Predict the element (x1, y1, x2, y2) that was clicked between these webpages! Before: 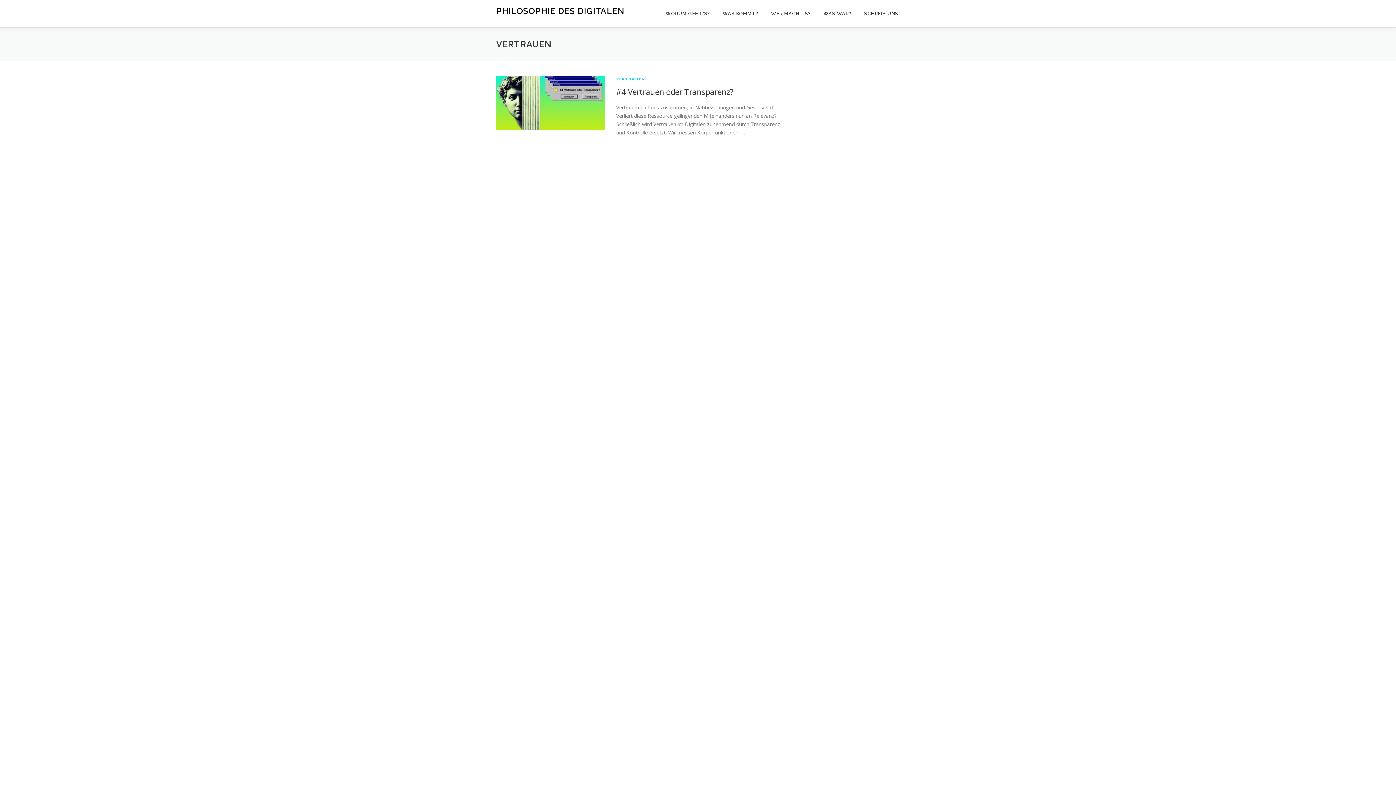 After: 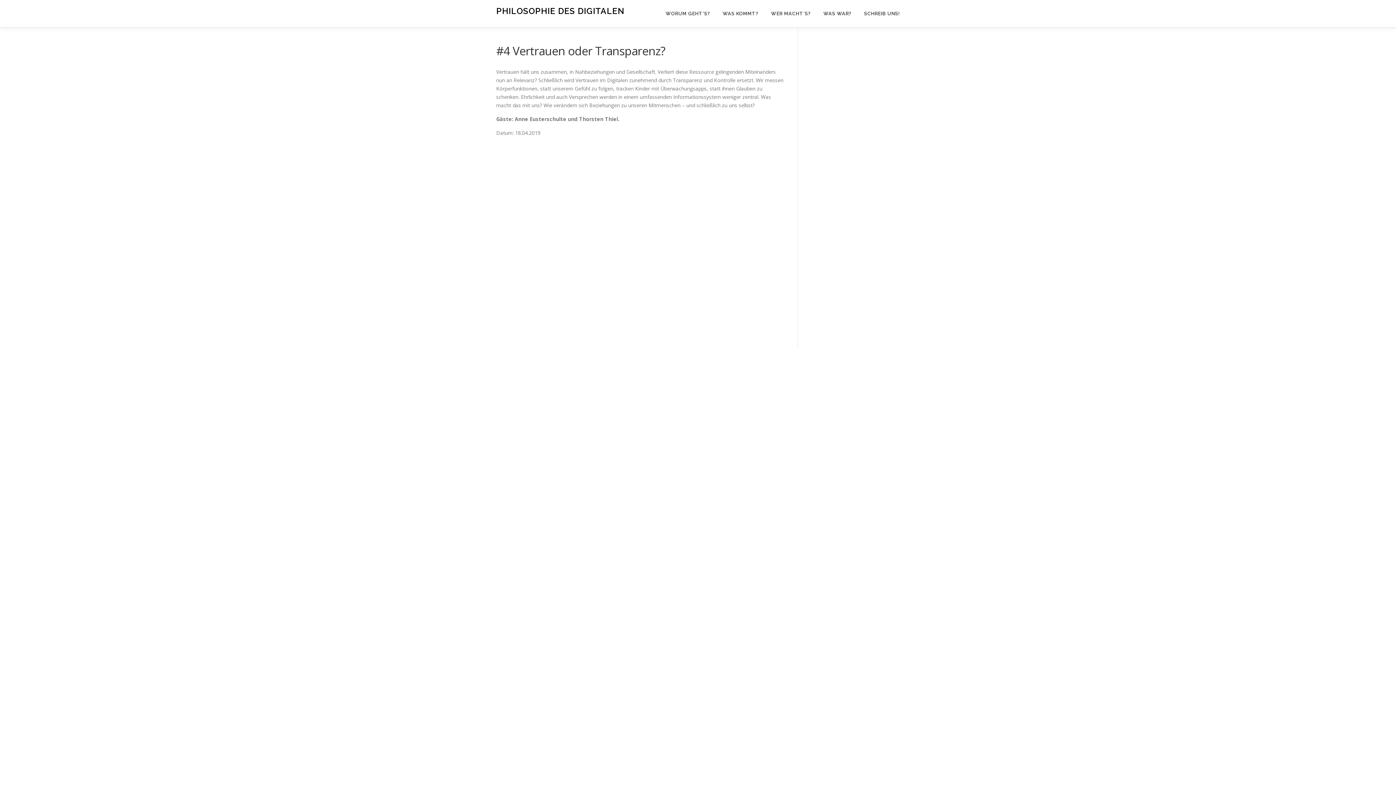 Action: bbox: (496, 98, 605, 105)